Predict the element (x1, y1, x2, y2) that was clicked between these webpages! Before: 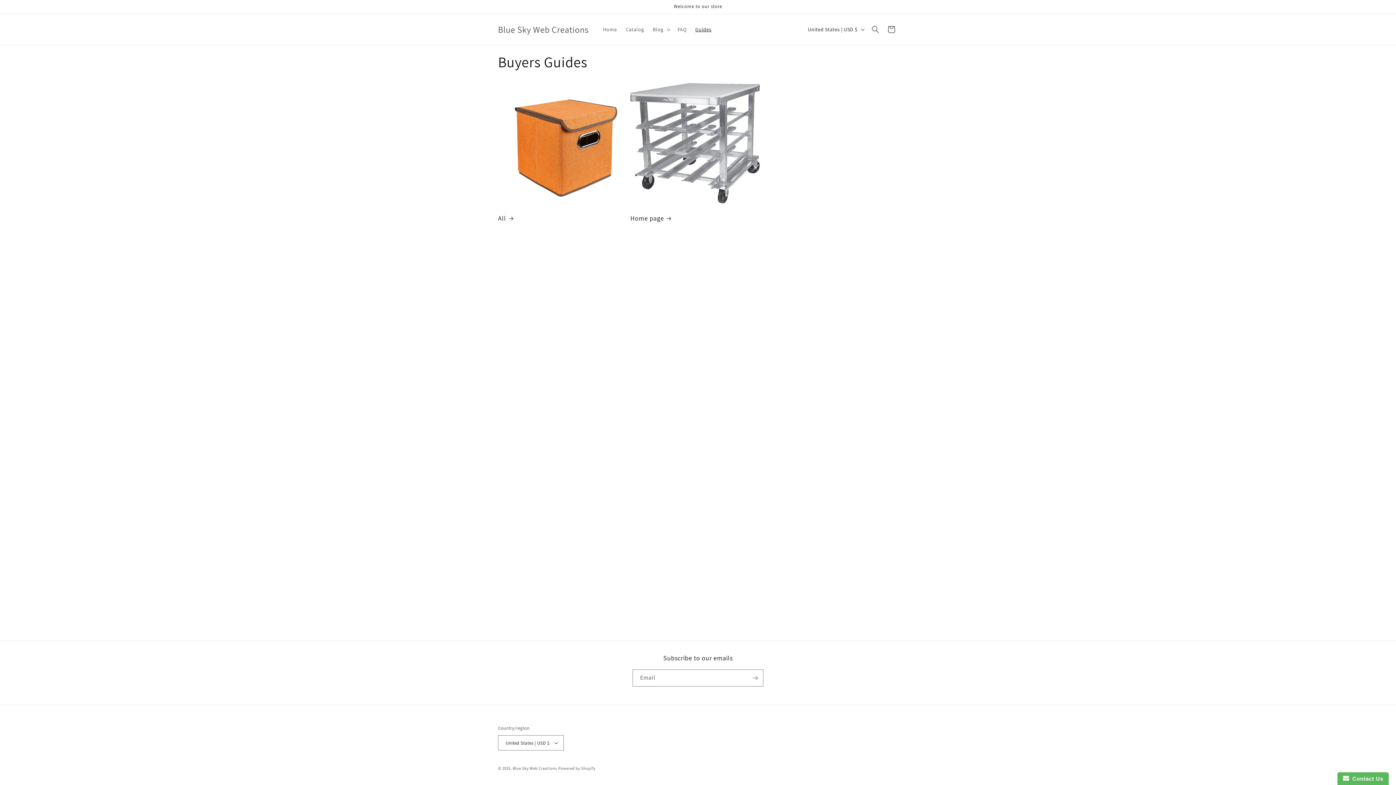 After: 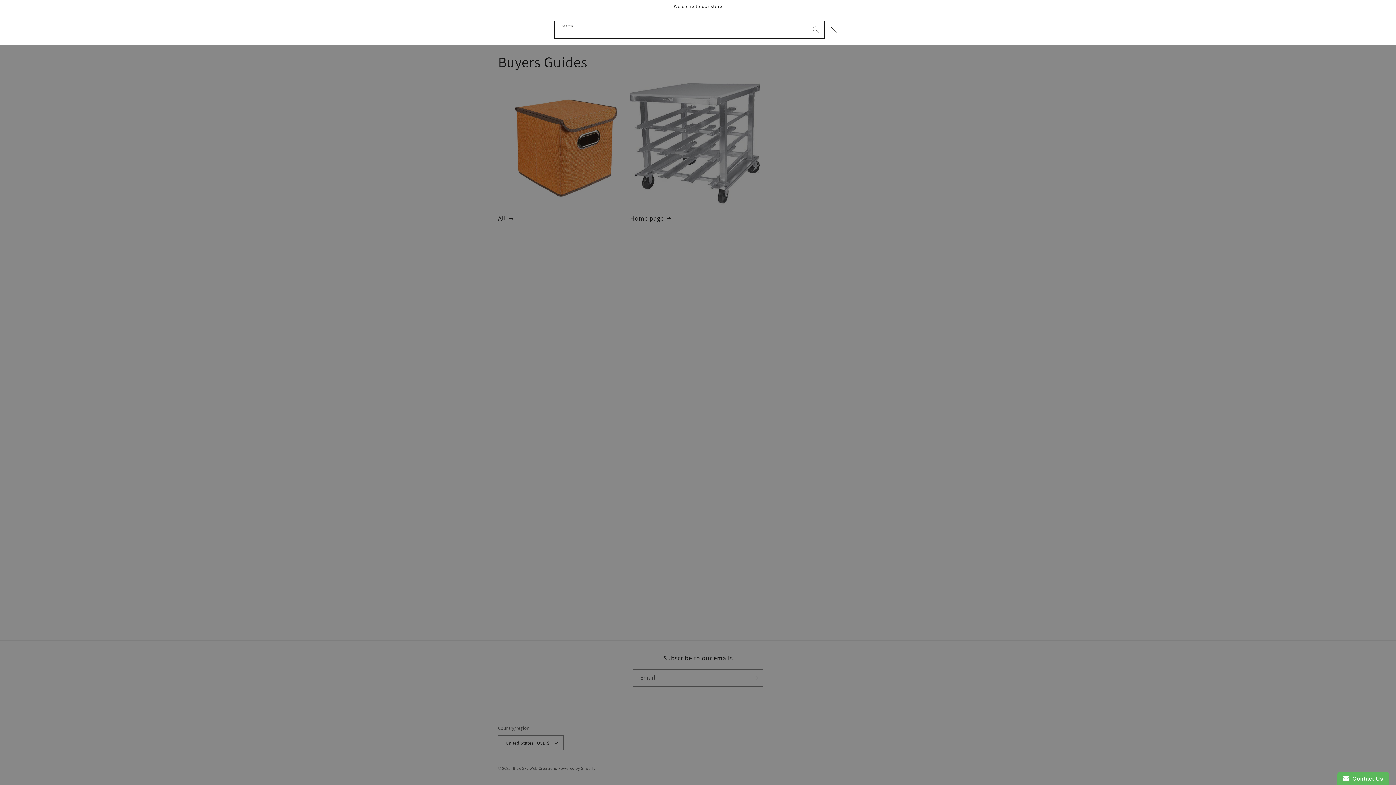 Action: label: Search bbox: (867, 21, 883, 37)